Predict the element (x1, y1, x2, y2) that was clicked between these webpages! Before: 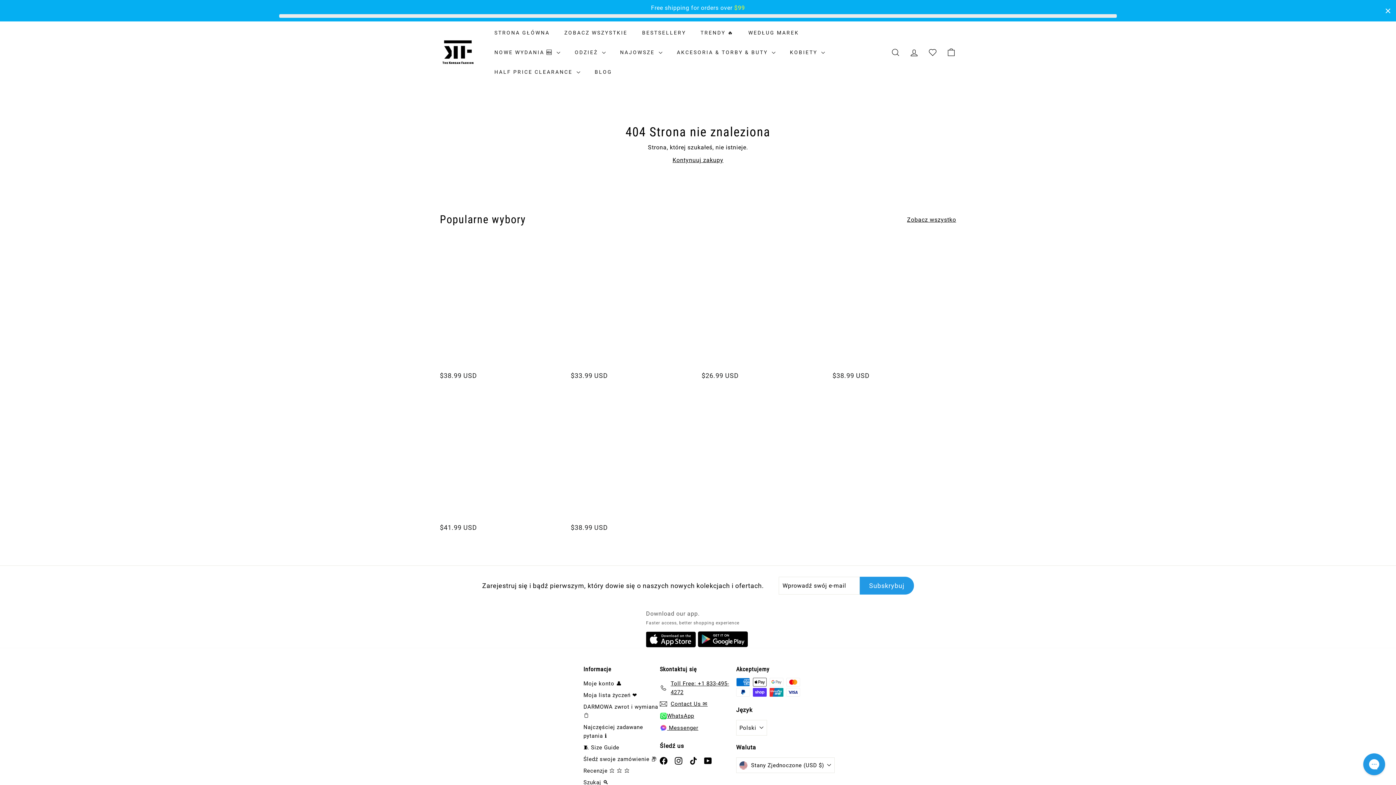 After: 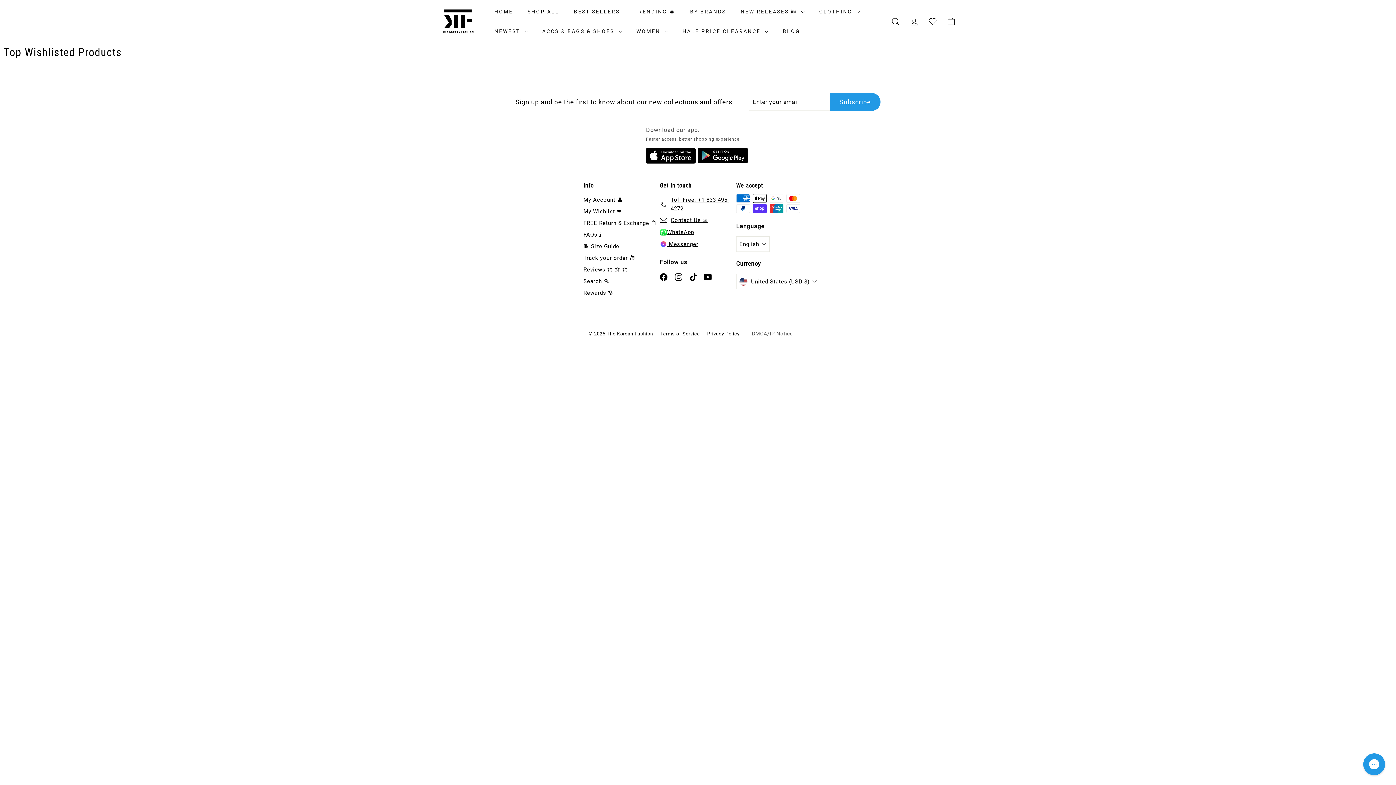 Action: label: WISHLIST bbox: (923, 41, 942, 63)